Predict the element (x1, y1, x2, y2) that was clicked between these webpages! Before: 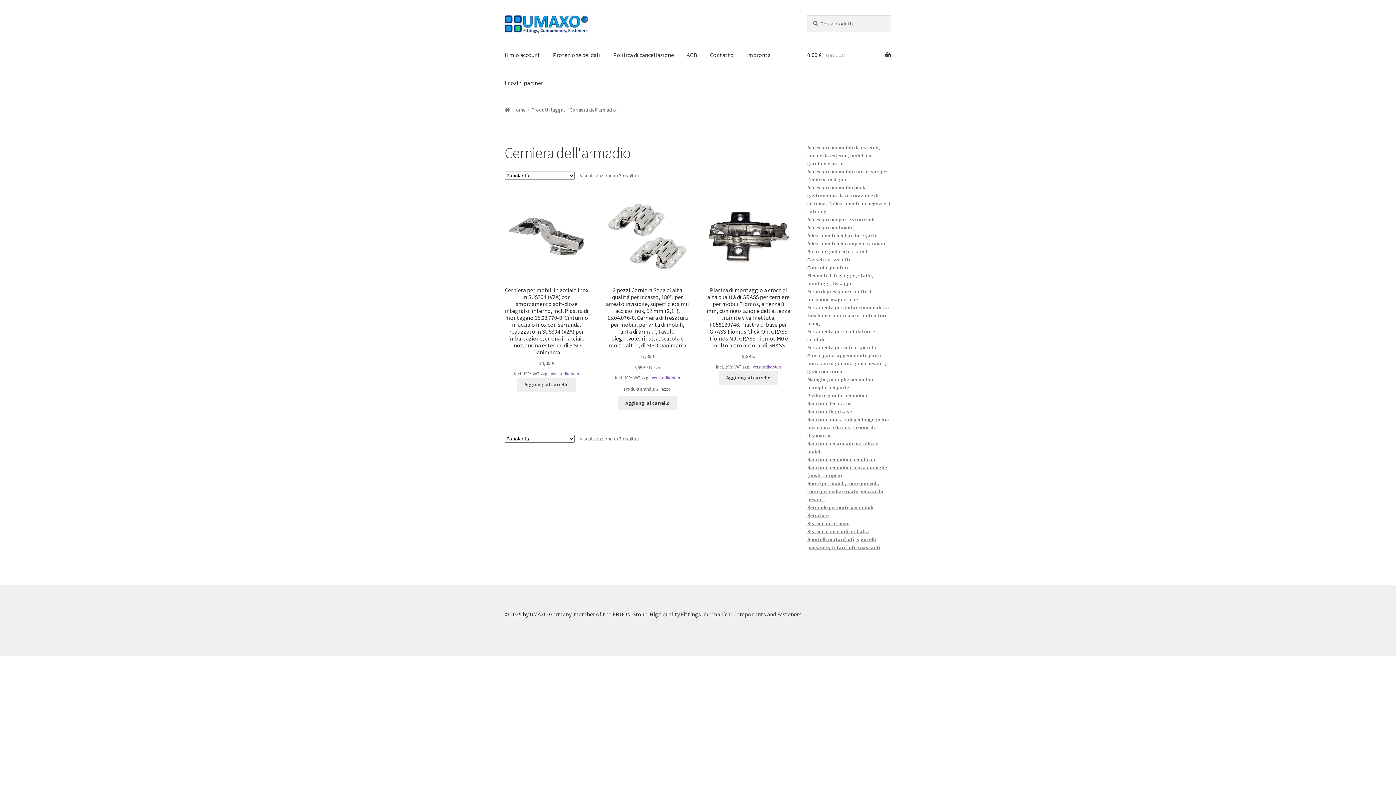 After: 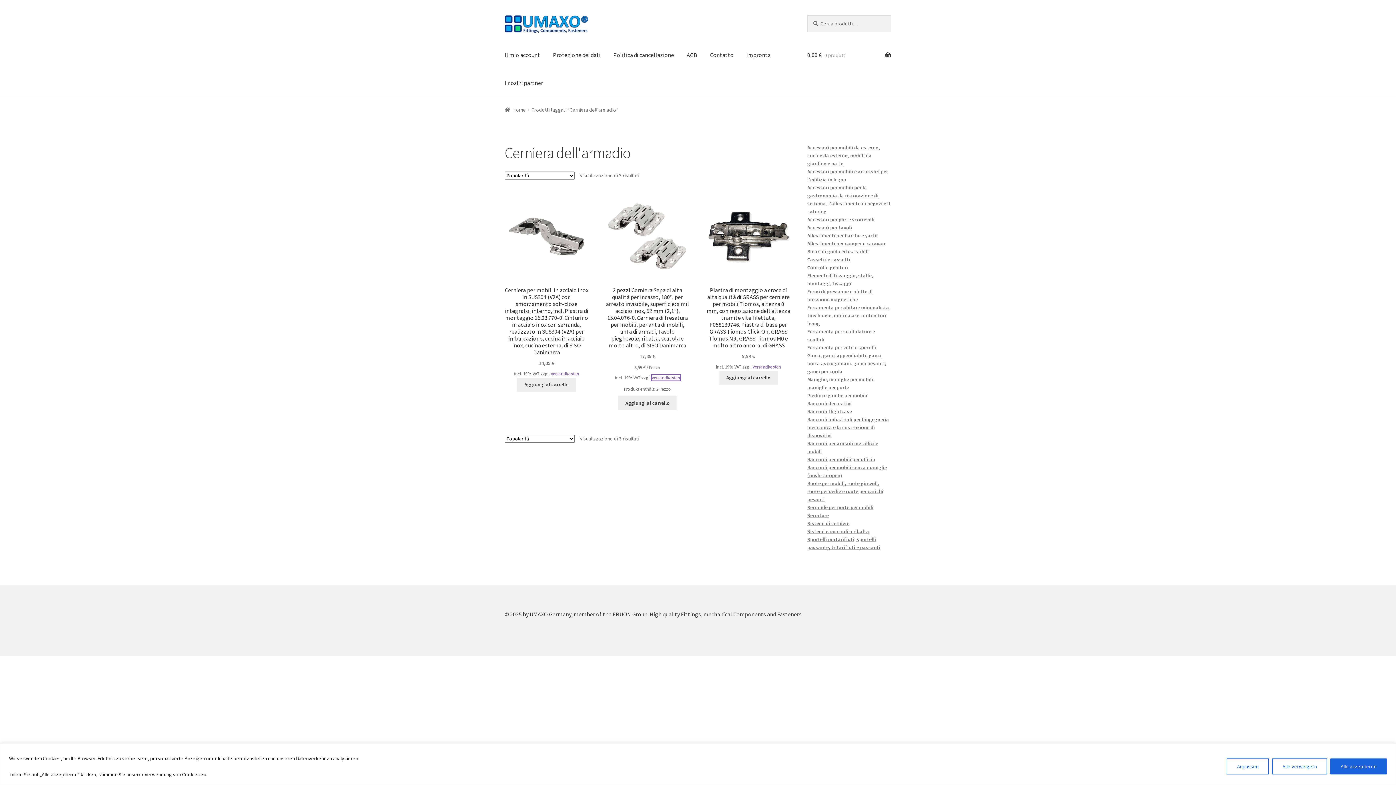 Action: bbox: (651, 375, 680, 380) label: Versandkosten